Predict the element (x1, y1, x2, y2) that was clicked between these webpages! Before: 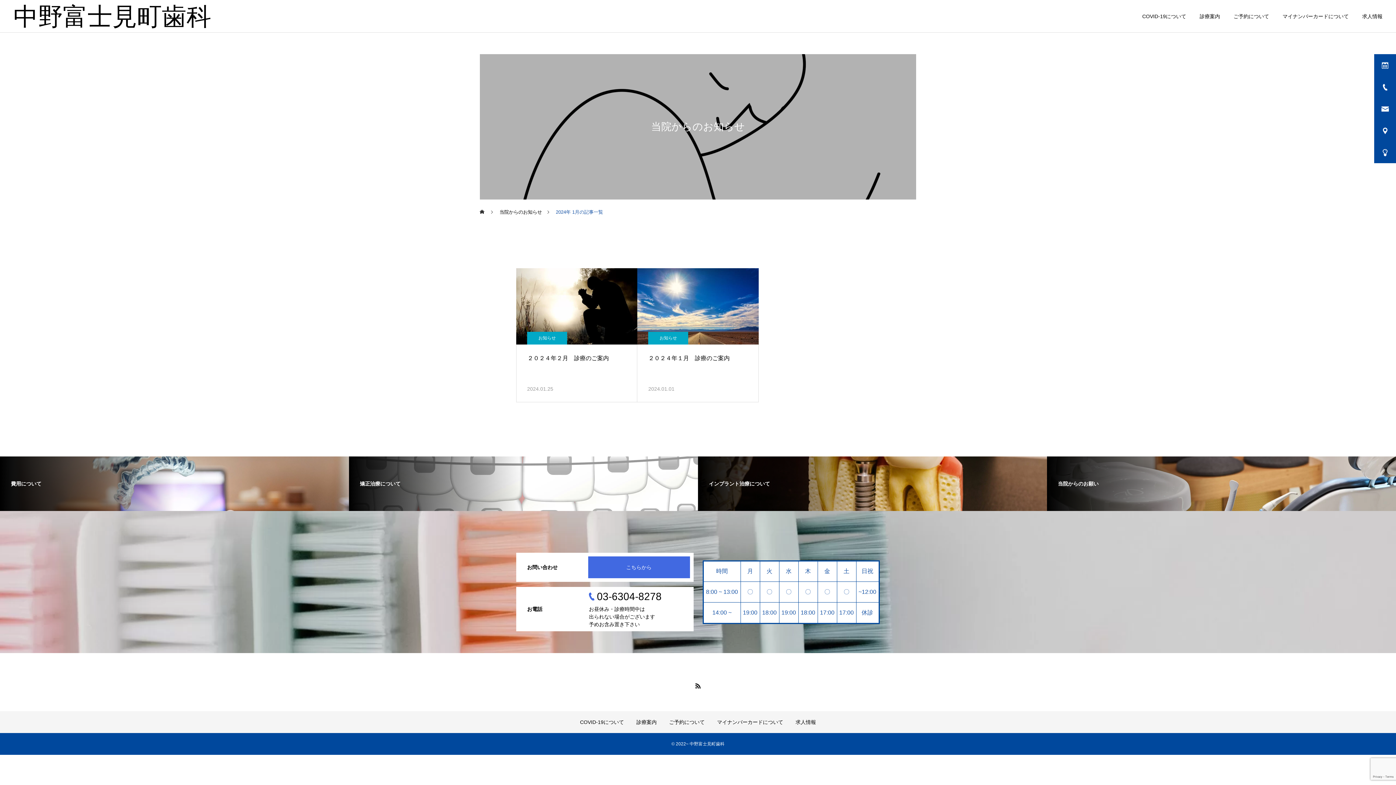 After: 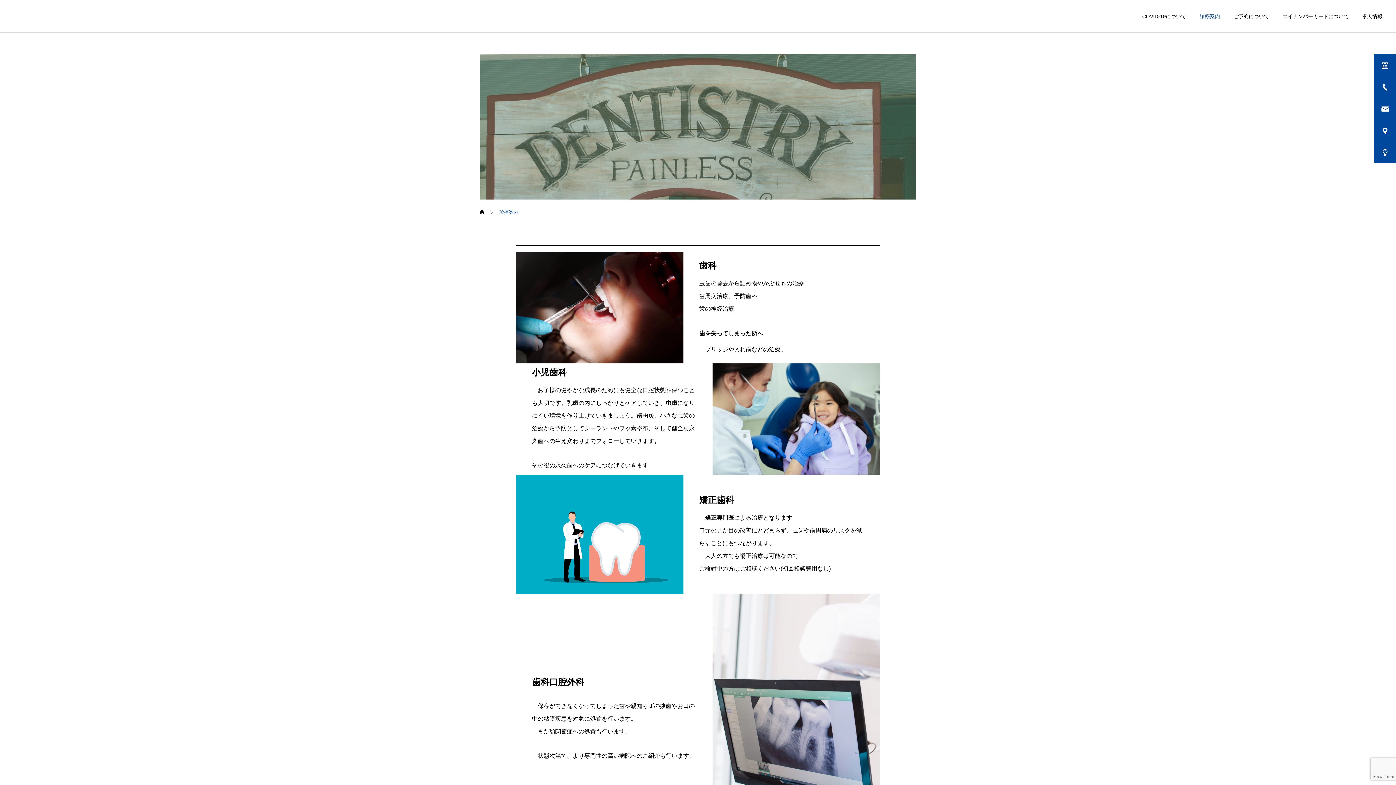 Action: label: 診療案内 bbox: (1186, 0, 1220, 32)